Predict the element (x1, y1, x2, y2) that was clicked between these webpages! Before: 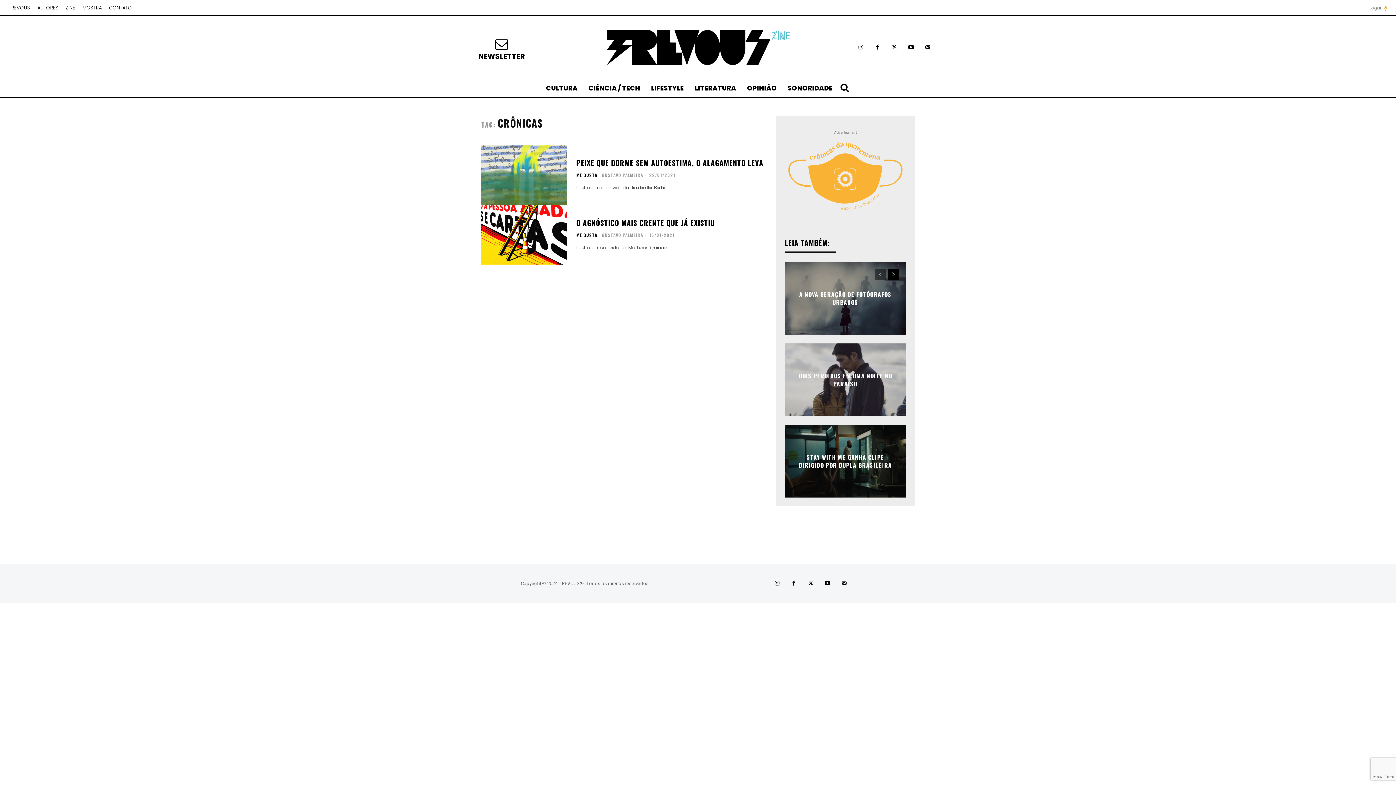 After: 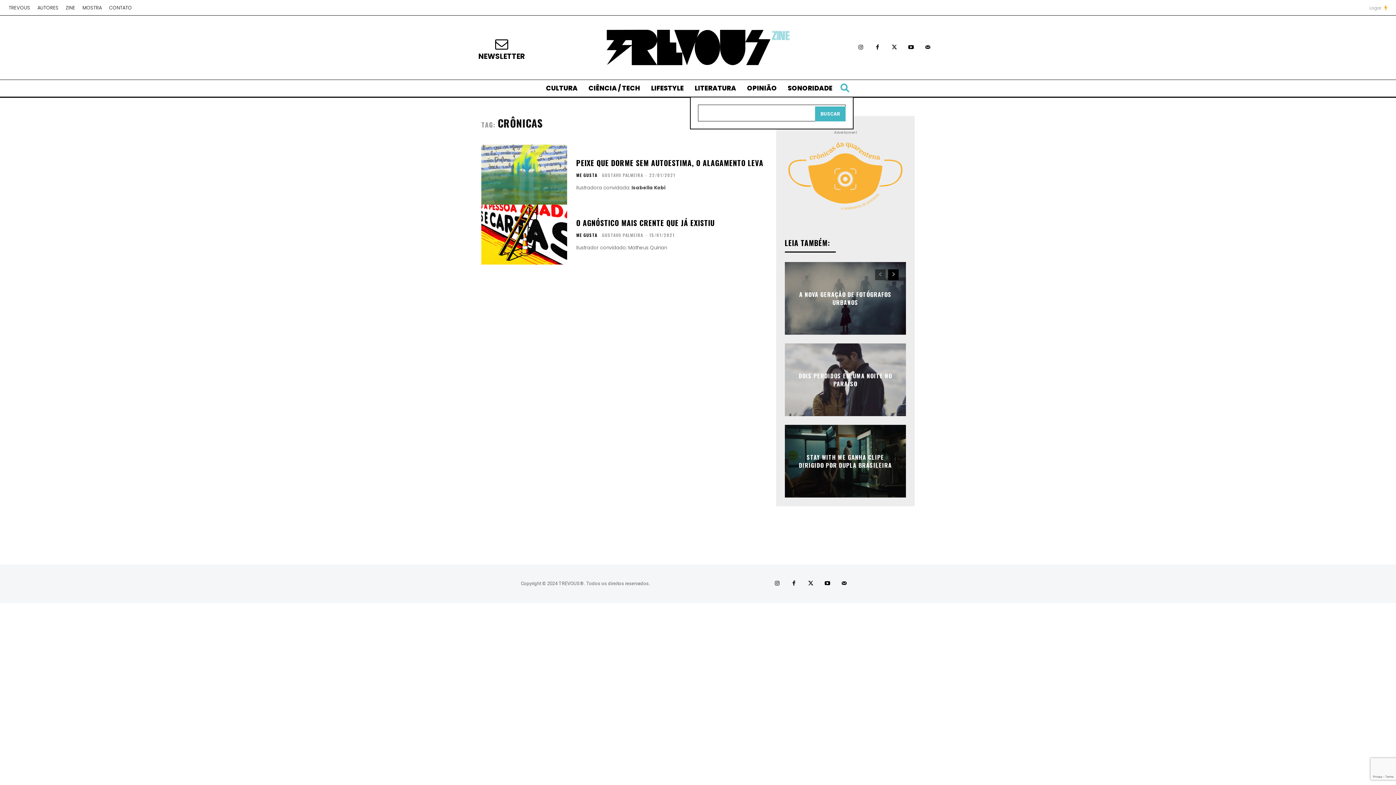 Action: bbox: (836, 79, 853, 96) label: Search